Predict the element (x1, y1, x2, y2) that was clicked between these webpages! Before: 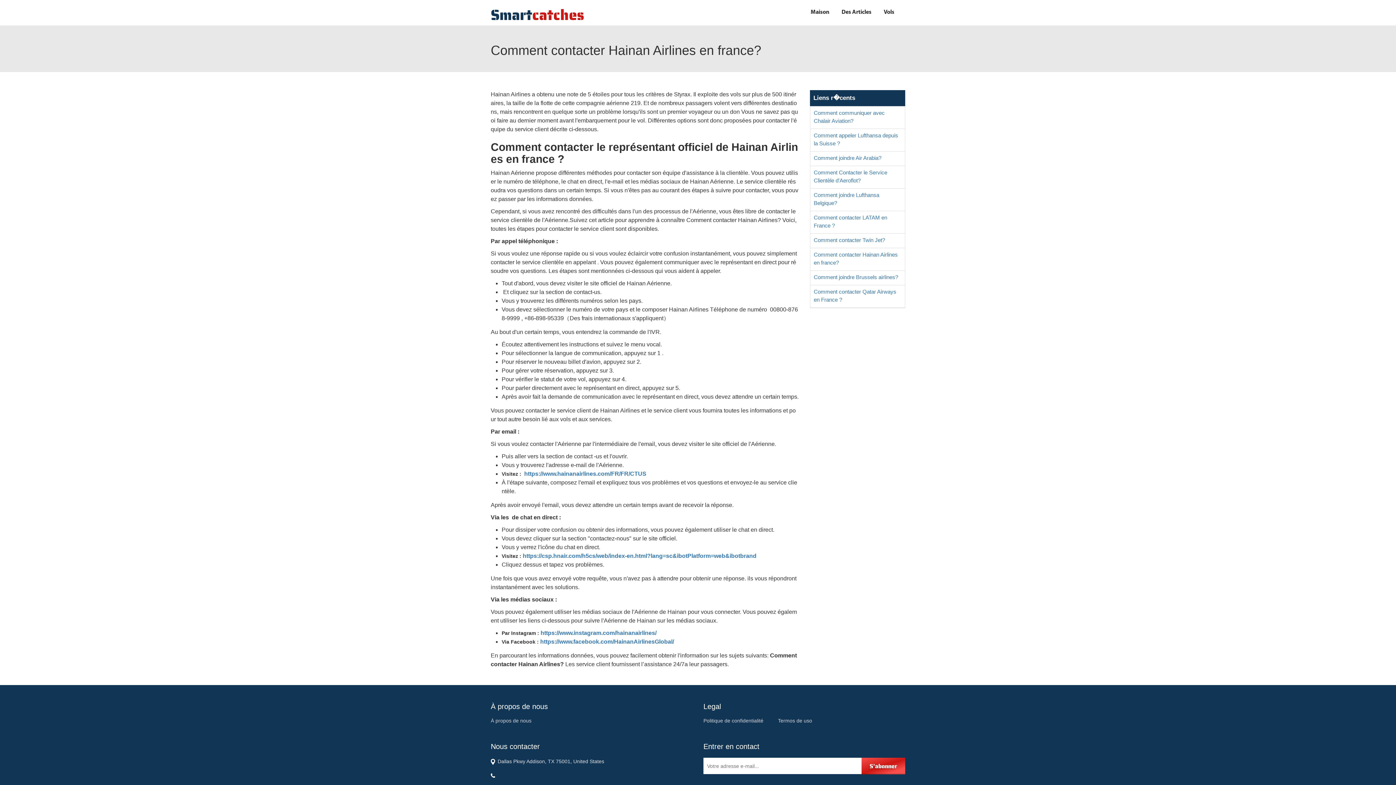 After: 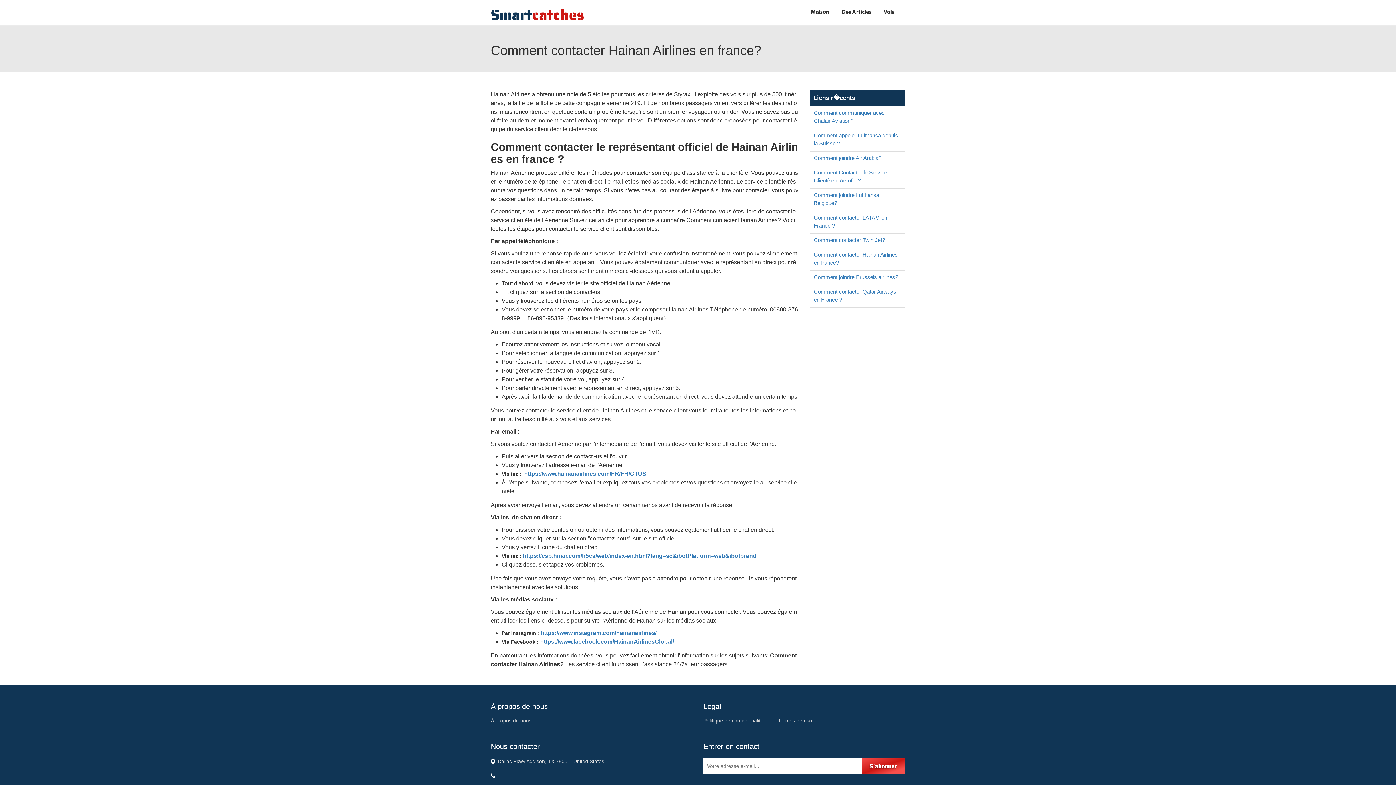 Action: bbox: (810, 248, 905, 270) label: Comment contacter Hainan Airlines en france?